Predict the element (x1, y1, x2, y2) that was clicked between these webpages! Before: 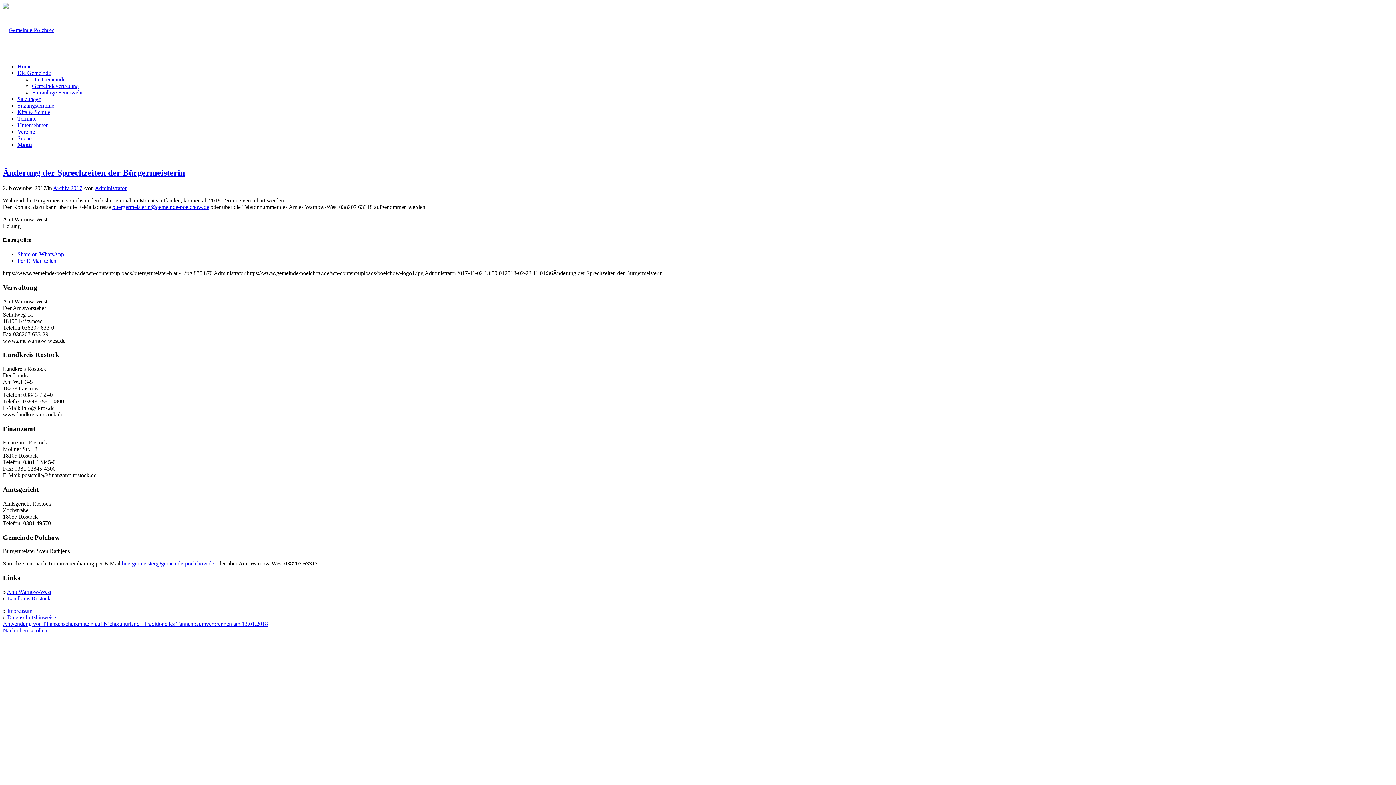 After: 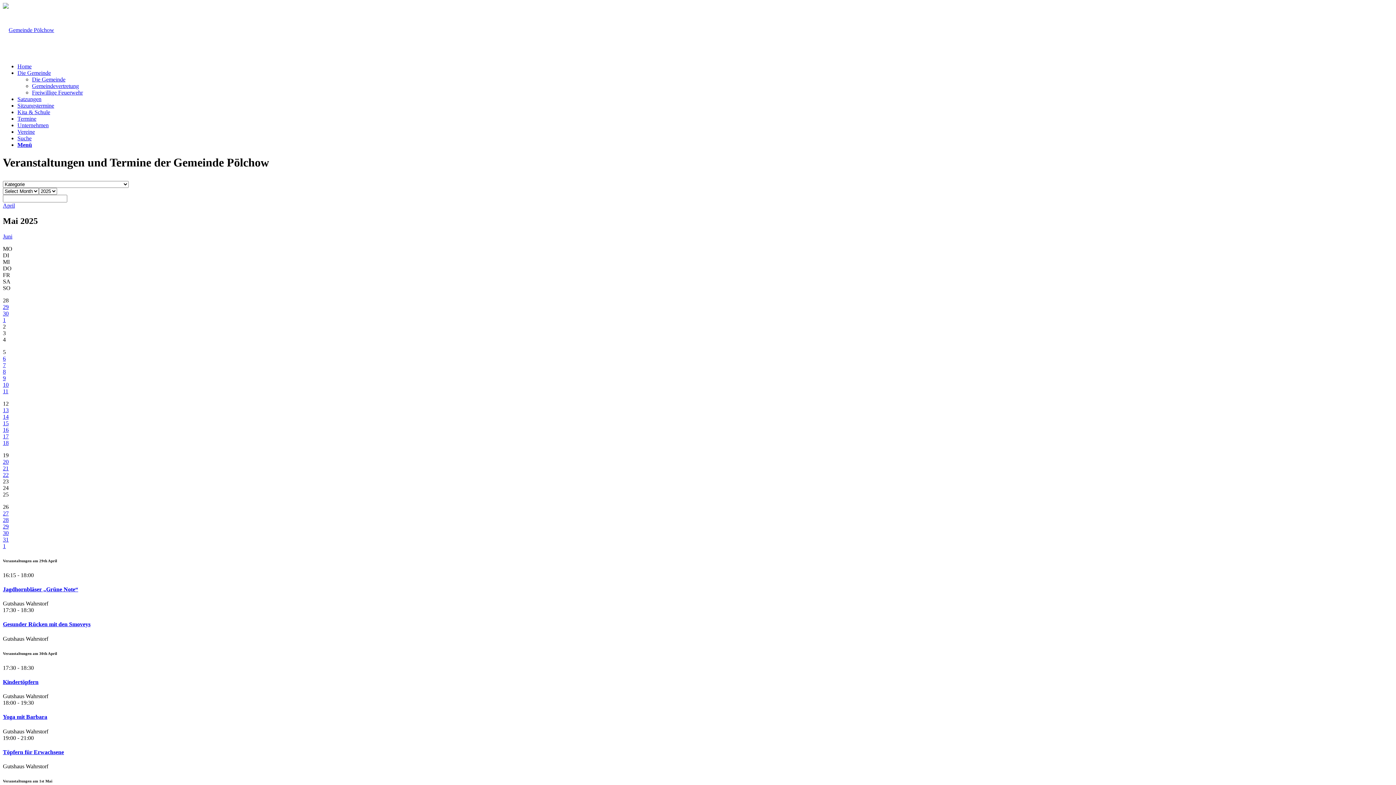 Action: label: Termine bbox: (17, 115, 36, 121)